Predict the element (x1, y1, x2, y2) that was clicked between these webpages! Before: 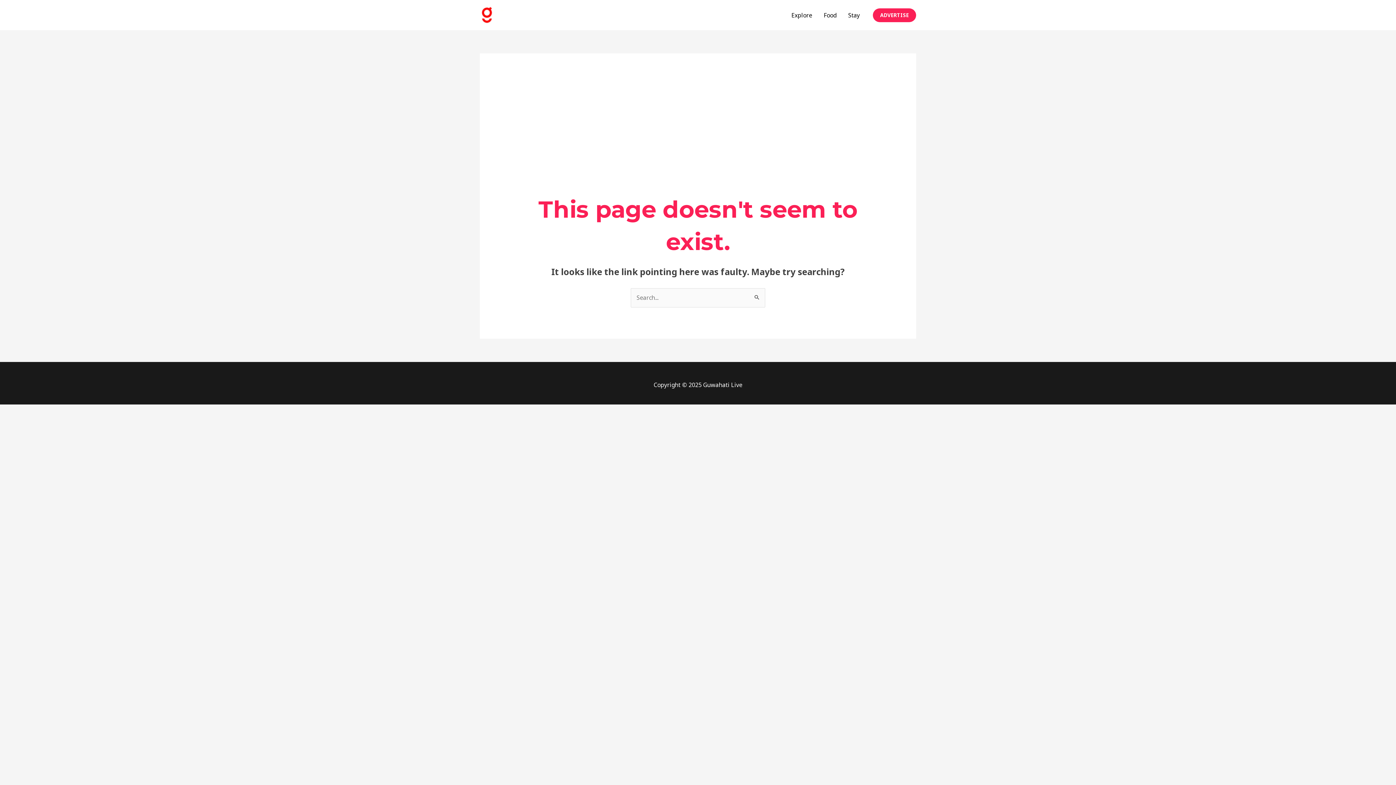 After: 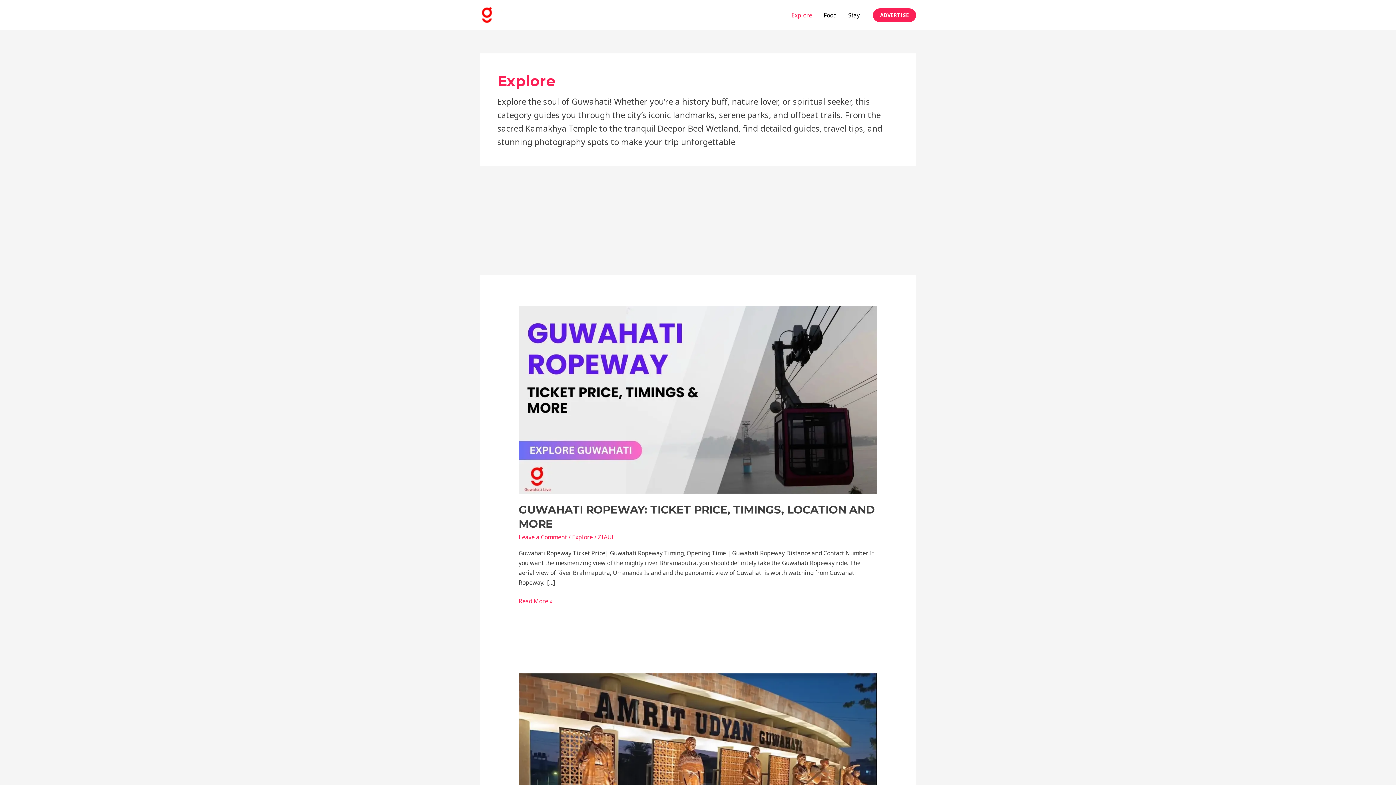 Action: label: Explore bbox: (785, 2, 818, 27)